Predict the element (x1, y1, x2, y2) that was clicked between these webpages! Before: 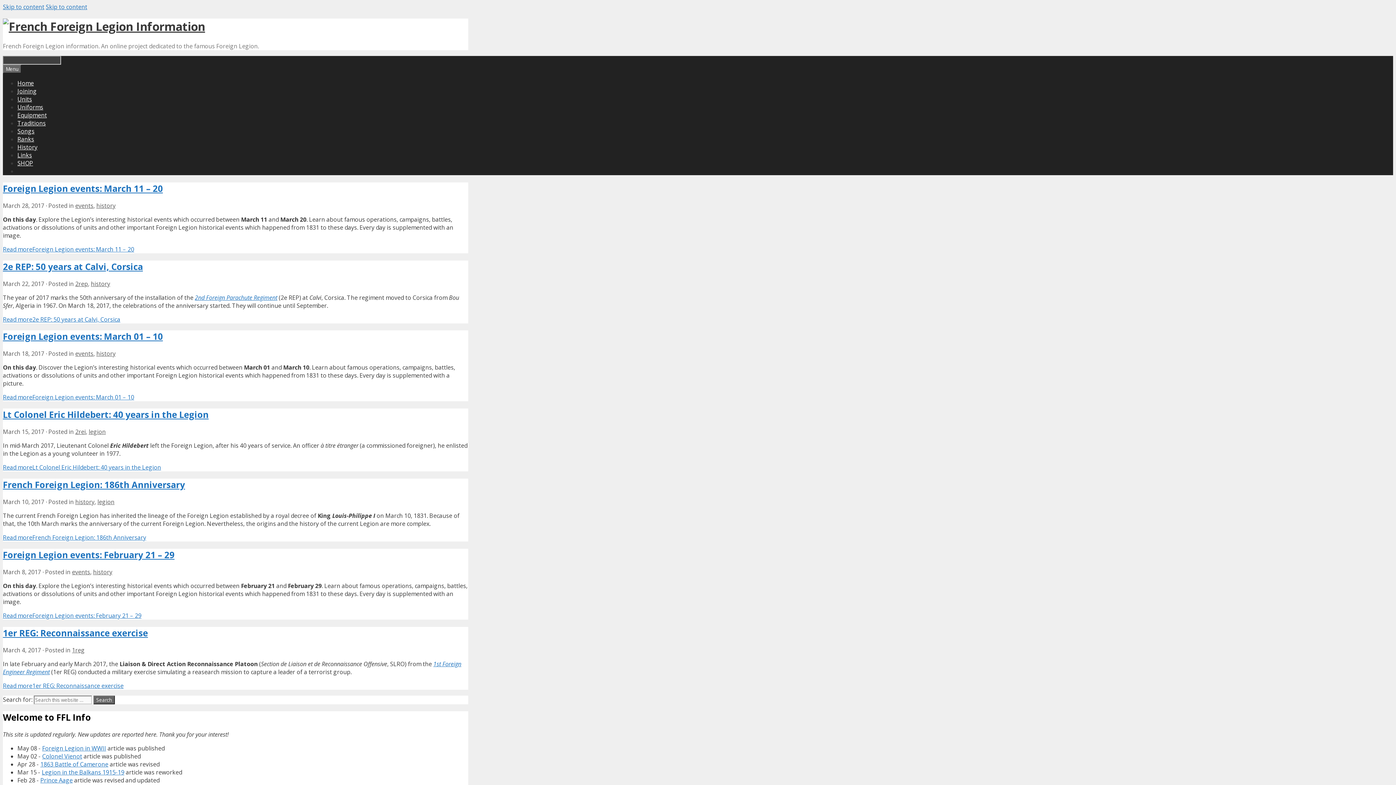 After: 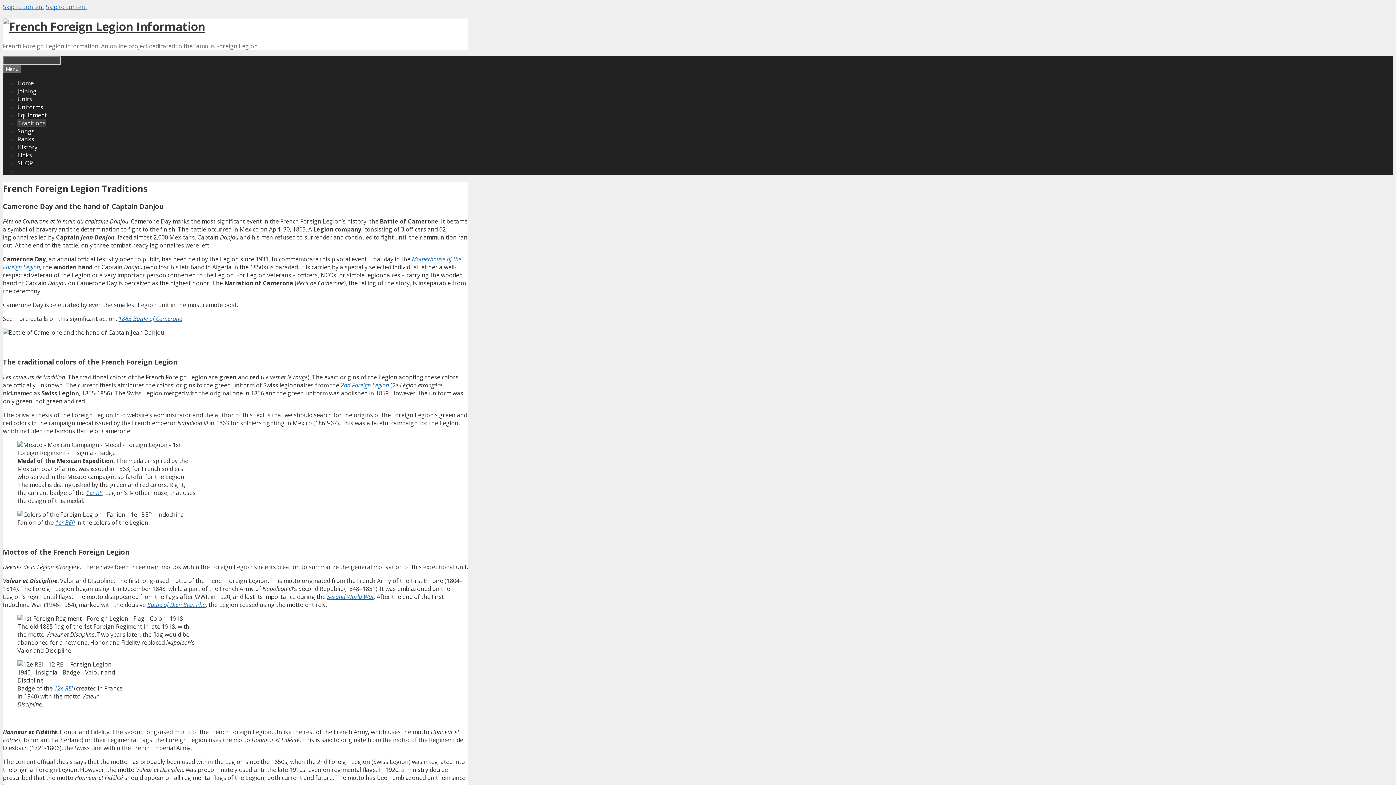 Action: bbox: (17, 119, 45, 127) label: Traditions